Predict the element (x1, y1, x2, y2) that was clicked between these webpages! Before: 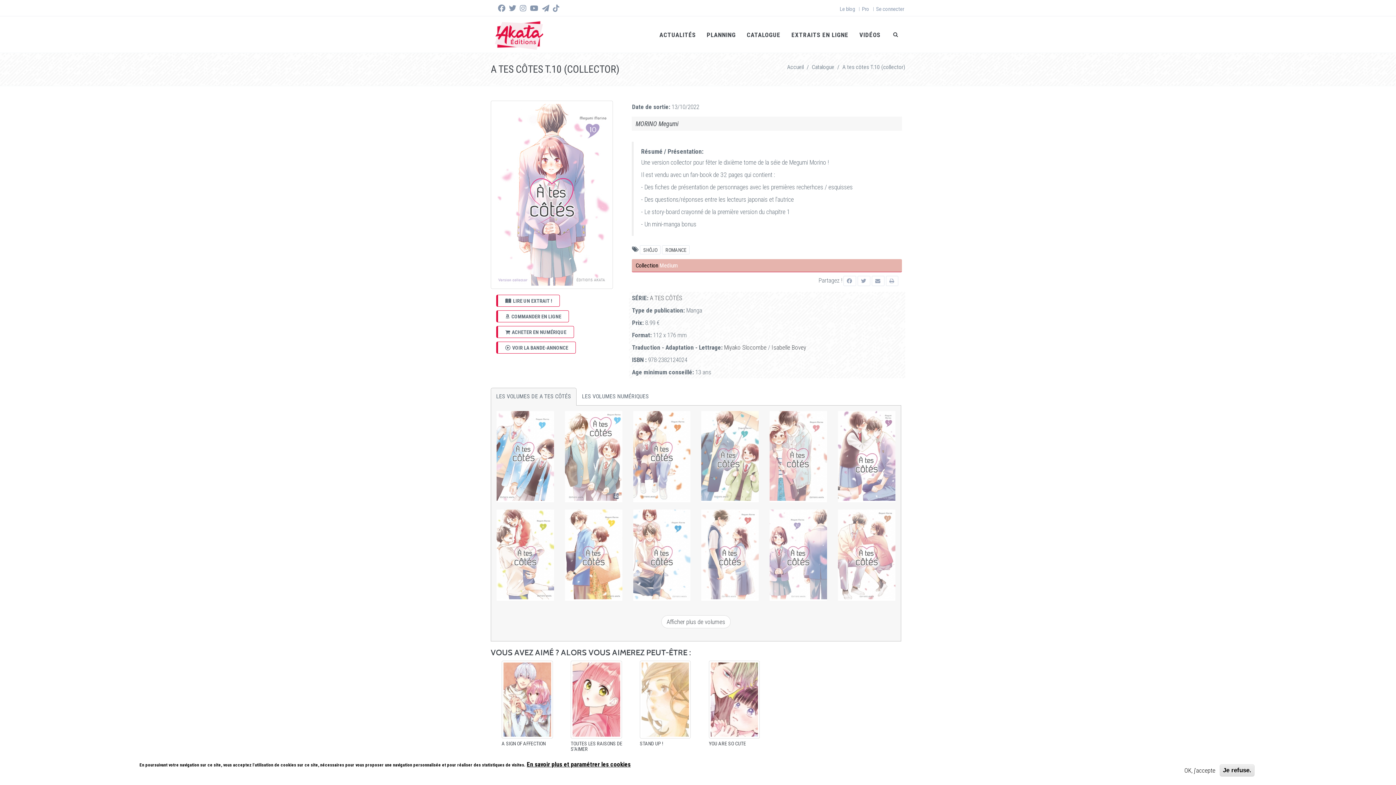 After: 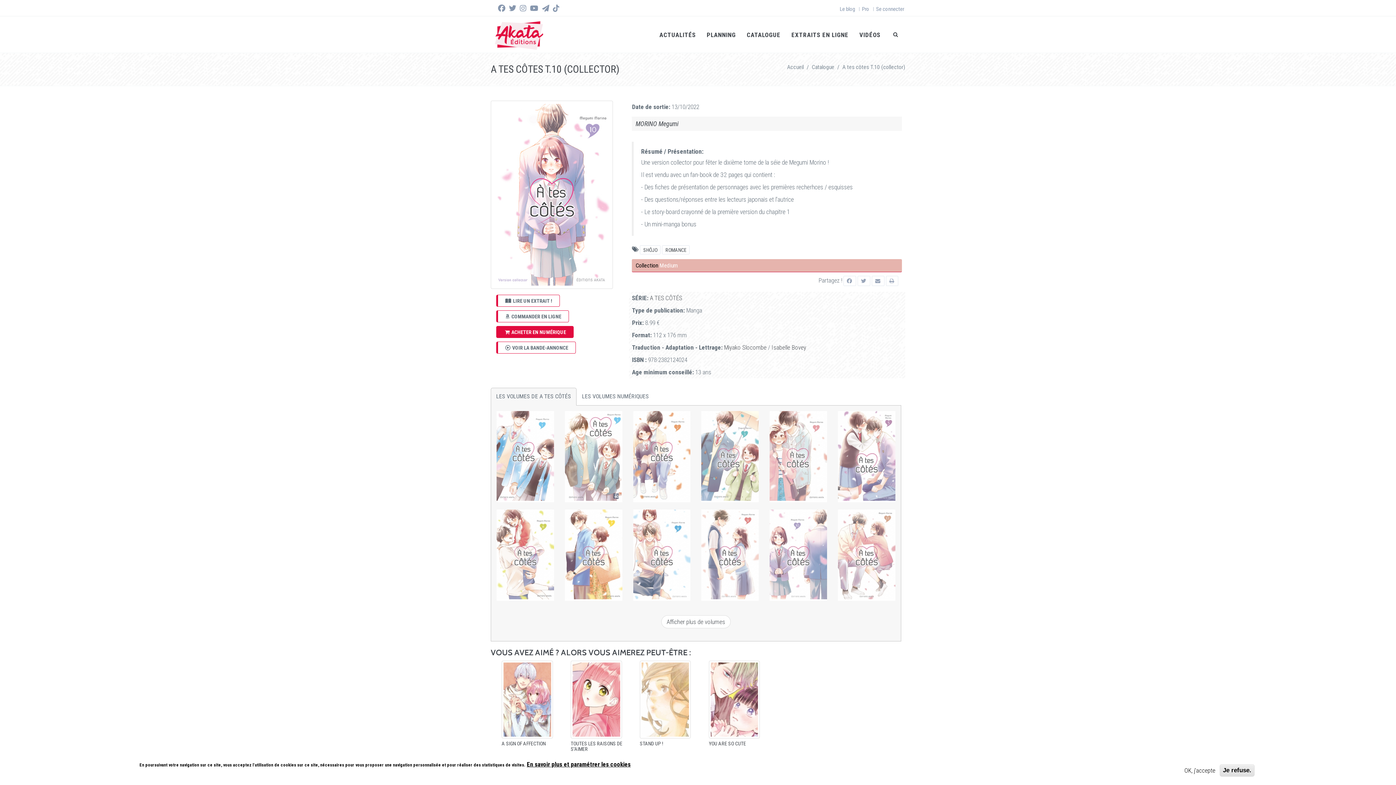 Action: bbox: (496, 329, 574, 337) label: ACHETER EN NUMÉRIQUE